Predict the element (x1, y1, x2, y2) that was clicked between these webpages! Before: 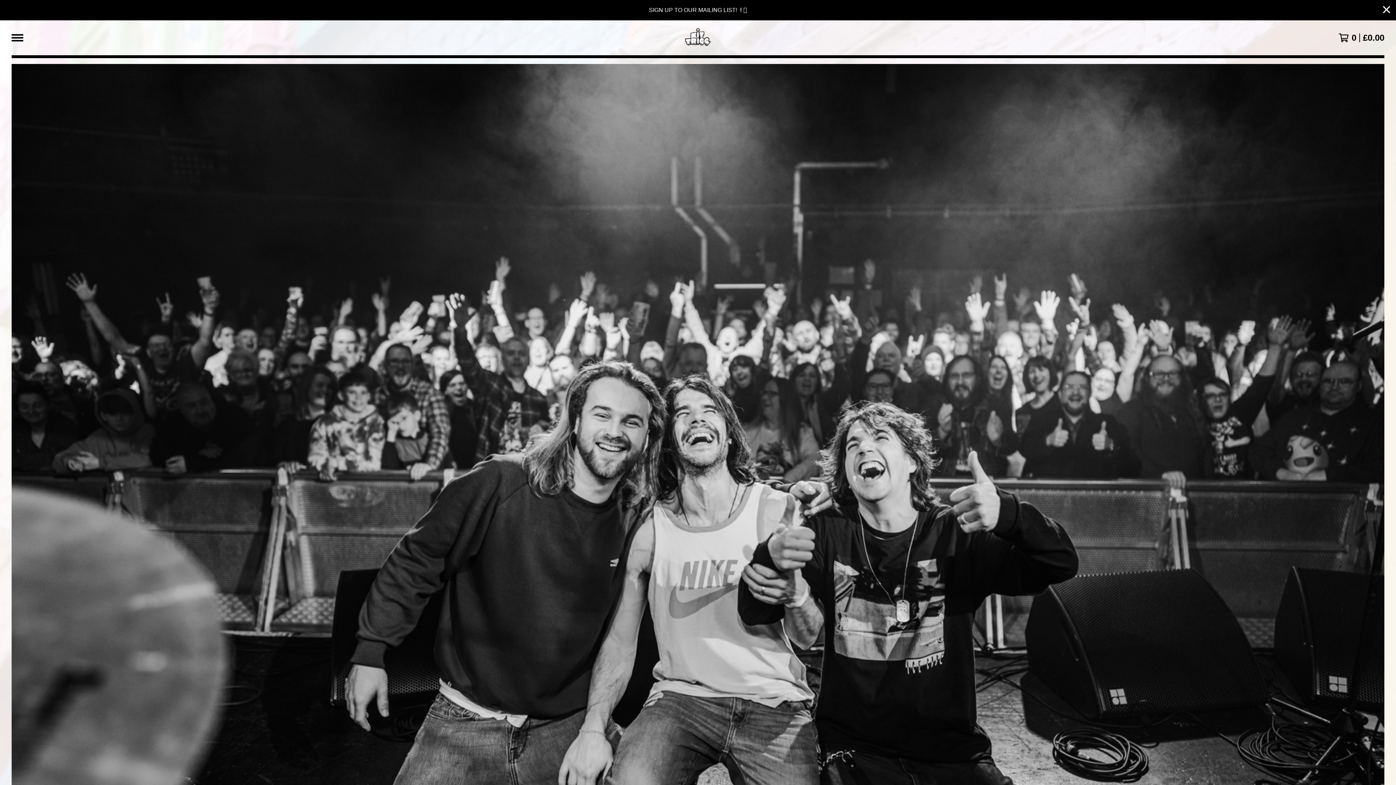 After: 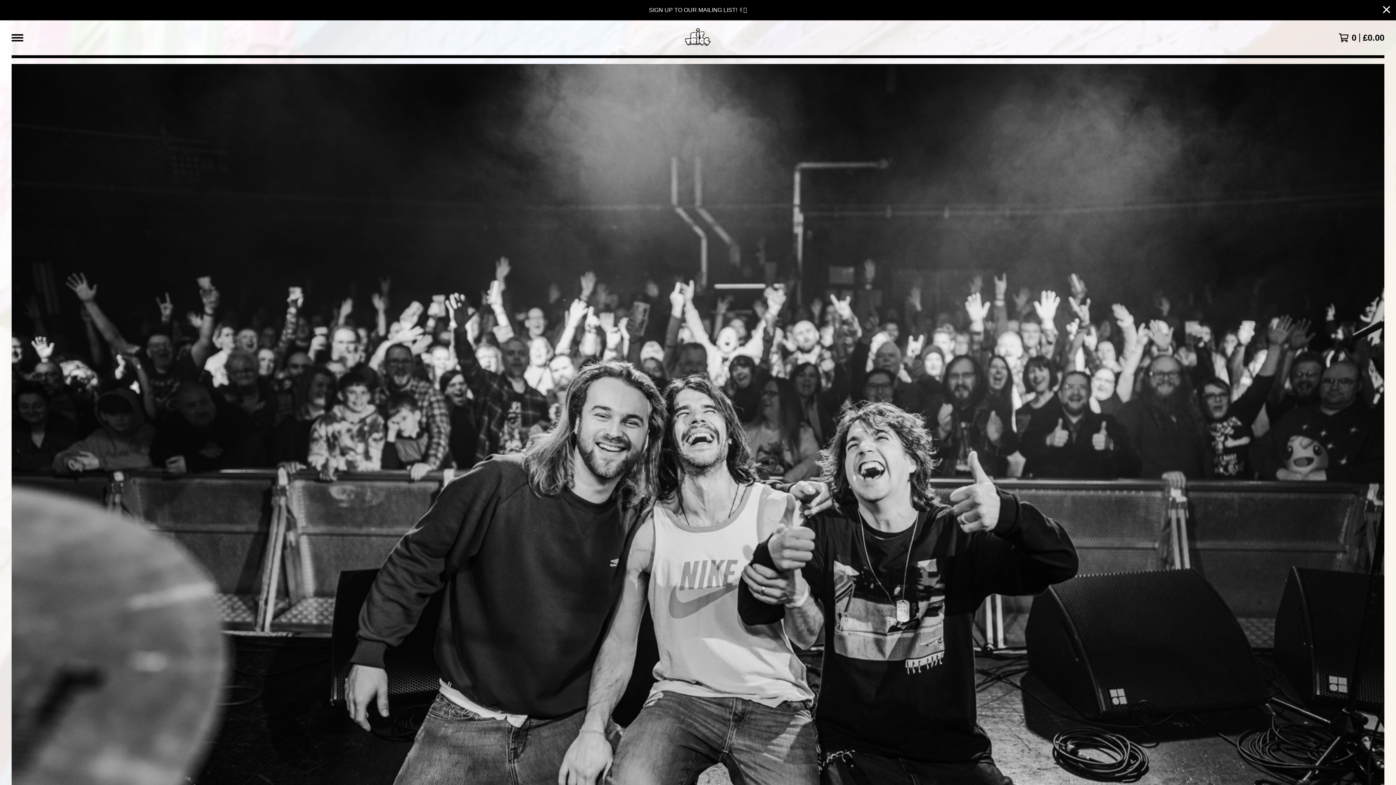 Action: bbox: (684, 26, 711, 49)